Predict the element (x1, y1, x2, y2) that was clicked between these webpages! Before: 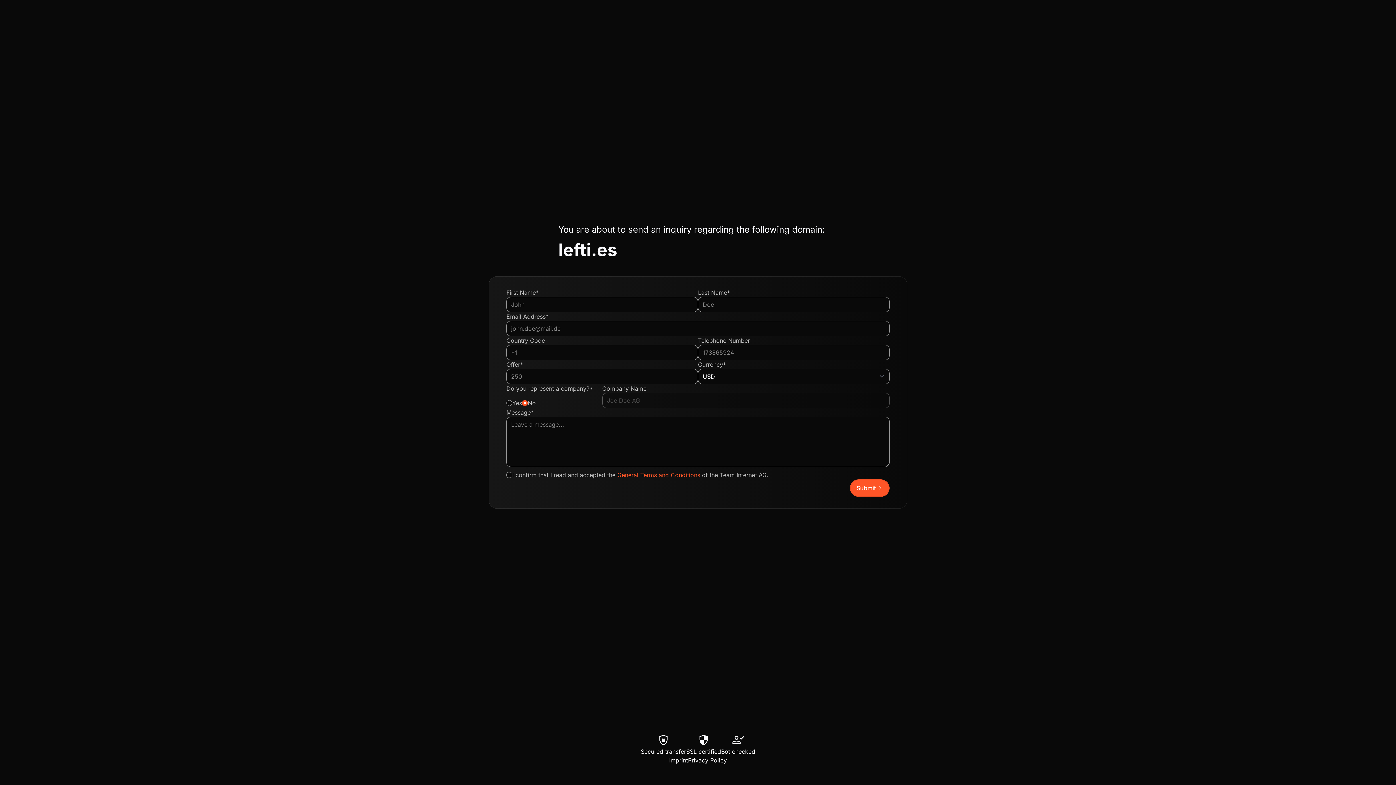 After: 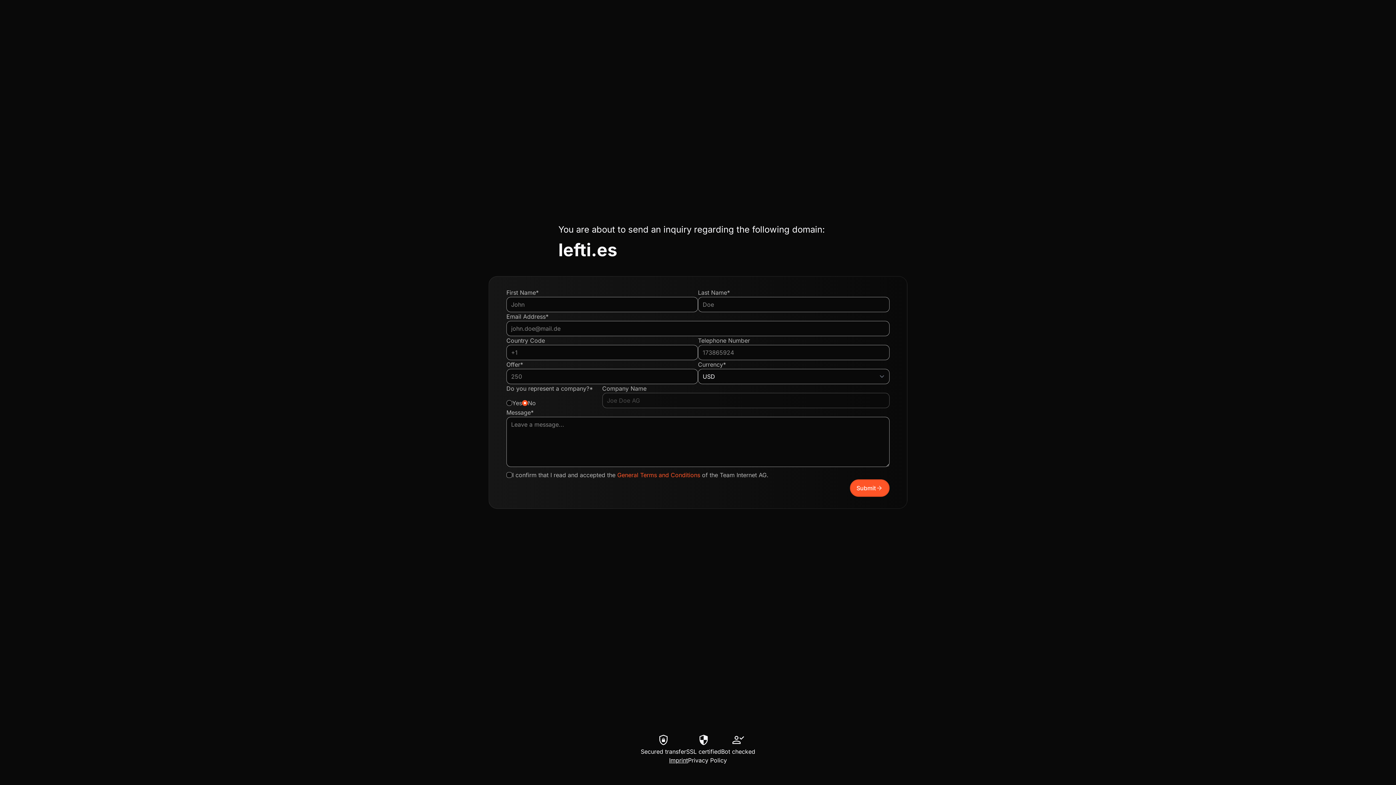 Action: label: Imprint bbox: (669, 756, 688, 765)